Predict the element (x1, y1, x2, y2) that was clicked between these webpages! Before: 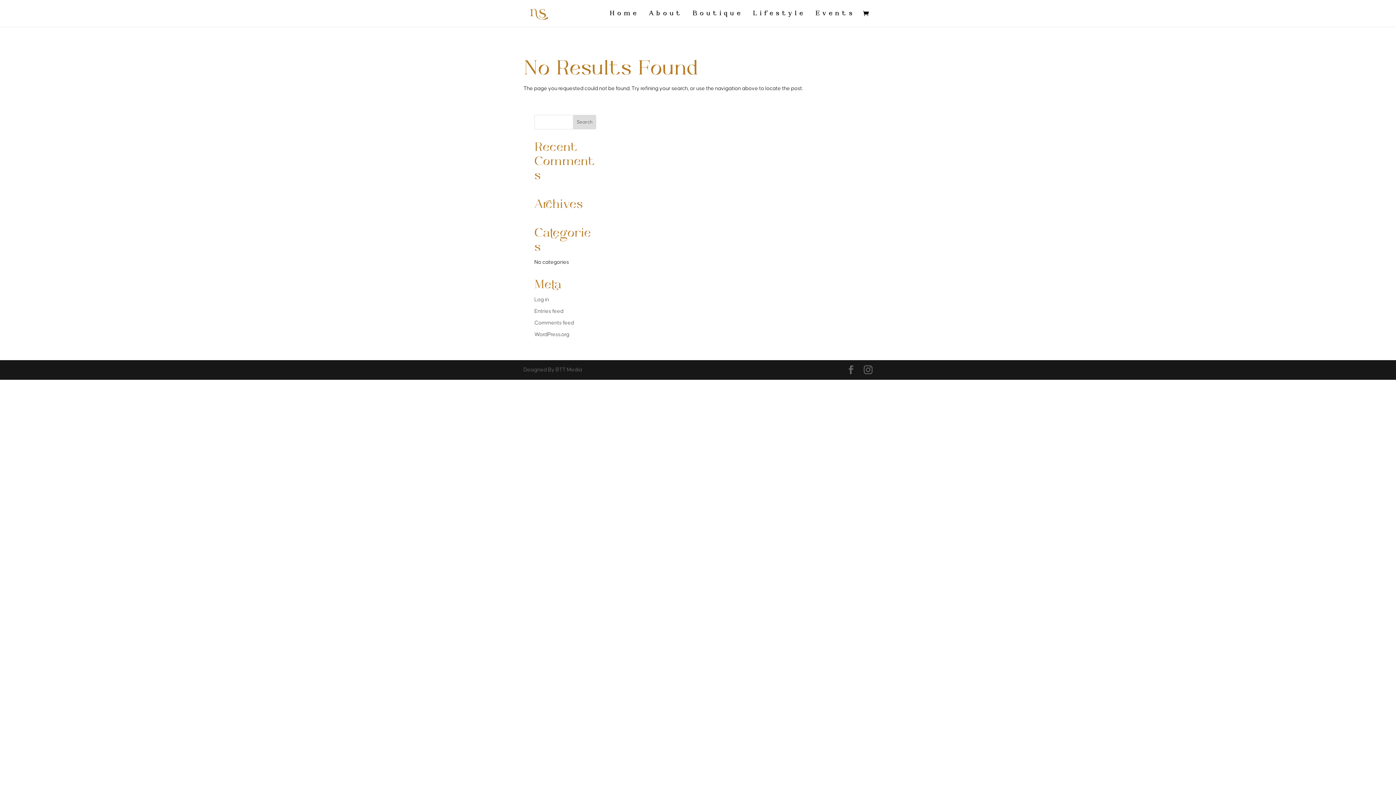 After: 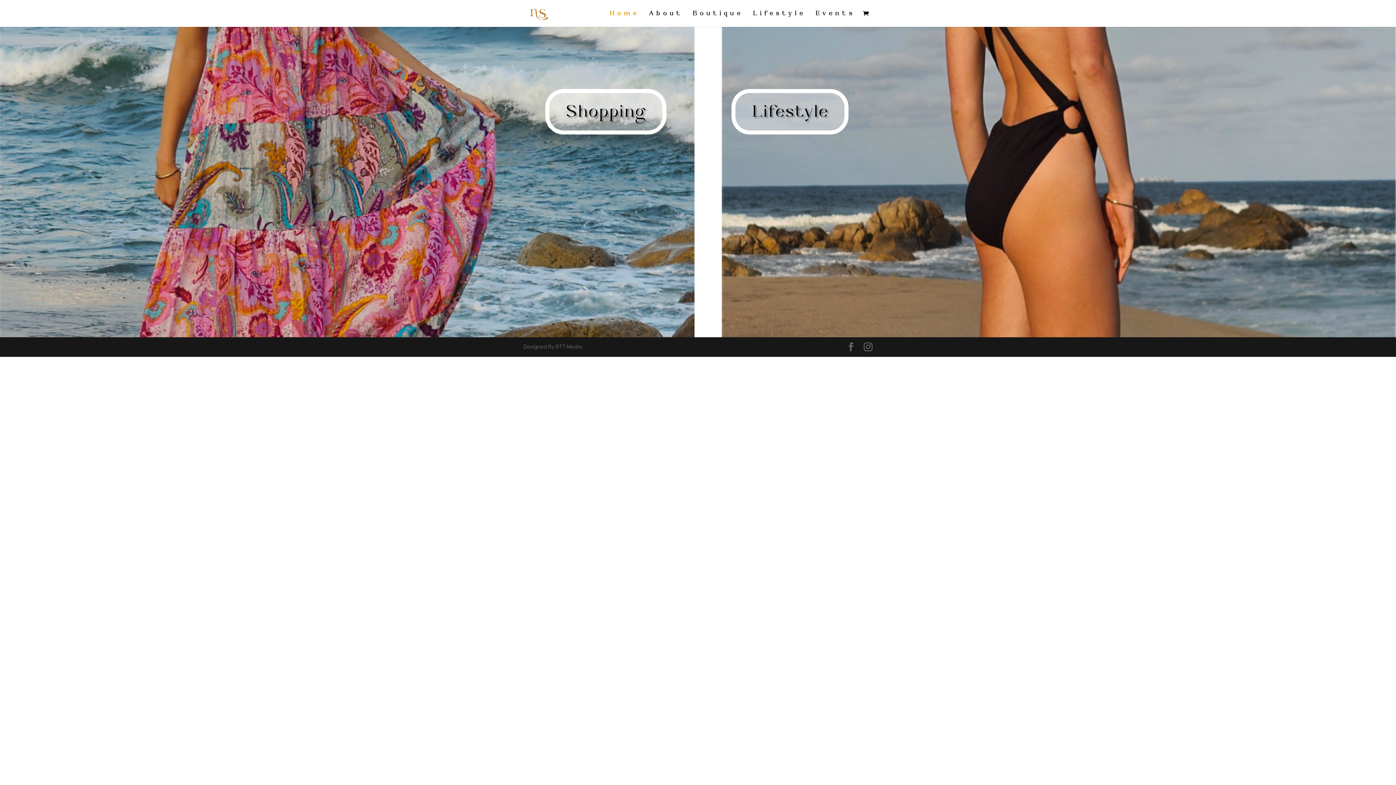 Action: bbox: (525, 10, 552, 15)